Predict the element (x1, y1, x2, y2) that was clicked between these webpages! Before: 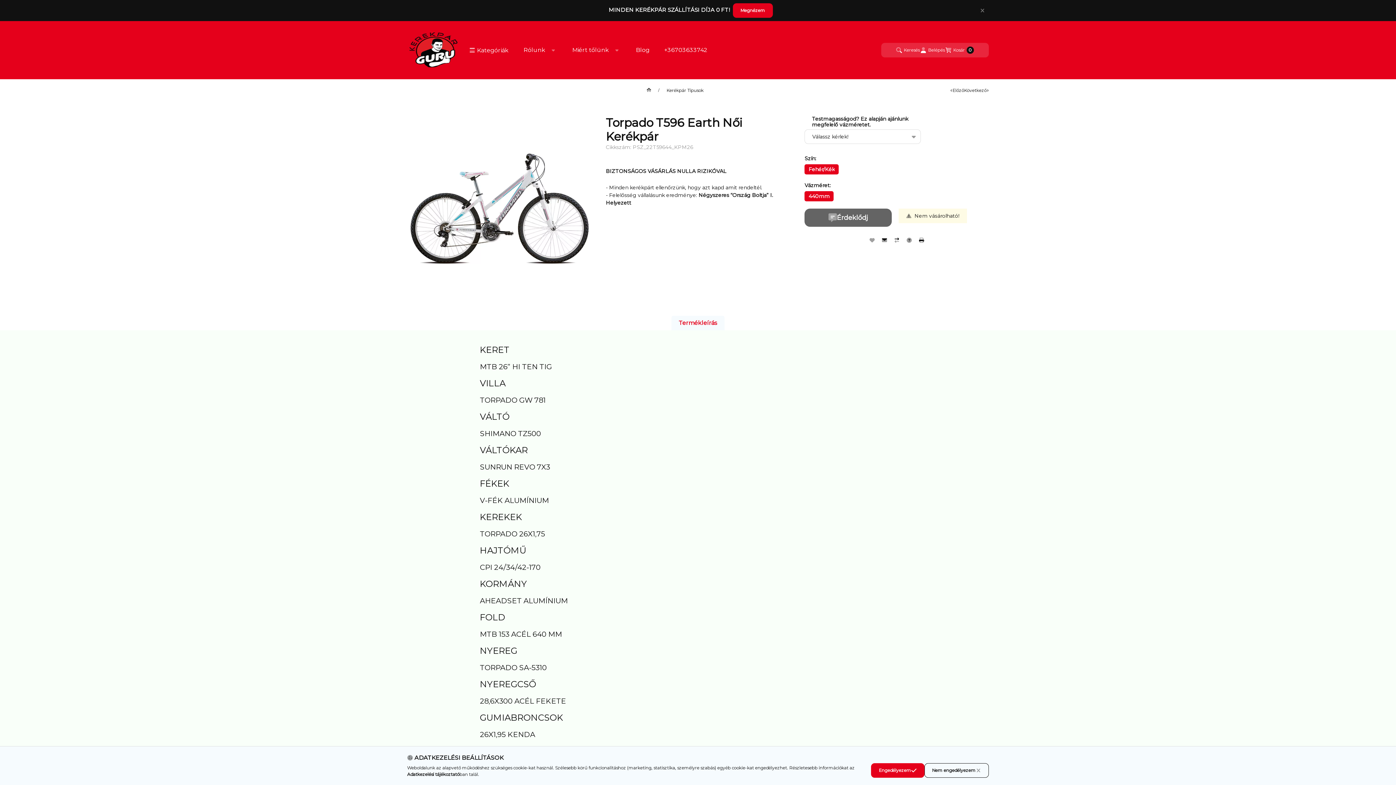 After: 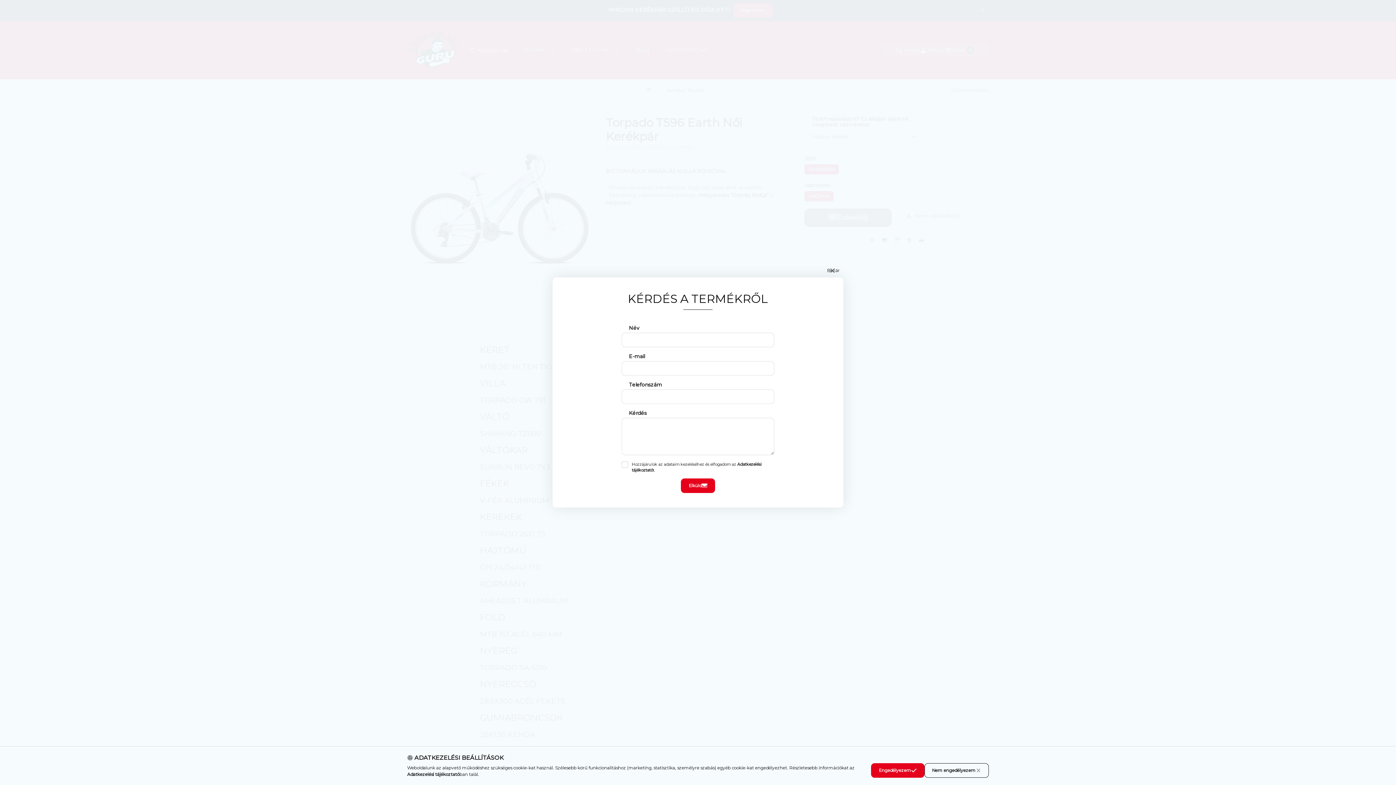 Action: bbox: (804, 208, 892, 226) label: Érdeklődj